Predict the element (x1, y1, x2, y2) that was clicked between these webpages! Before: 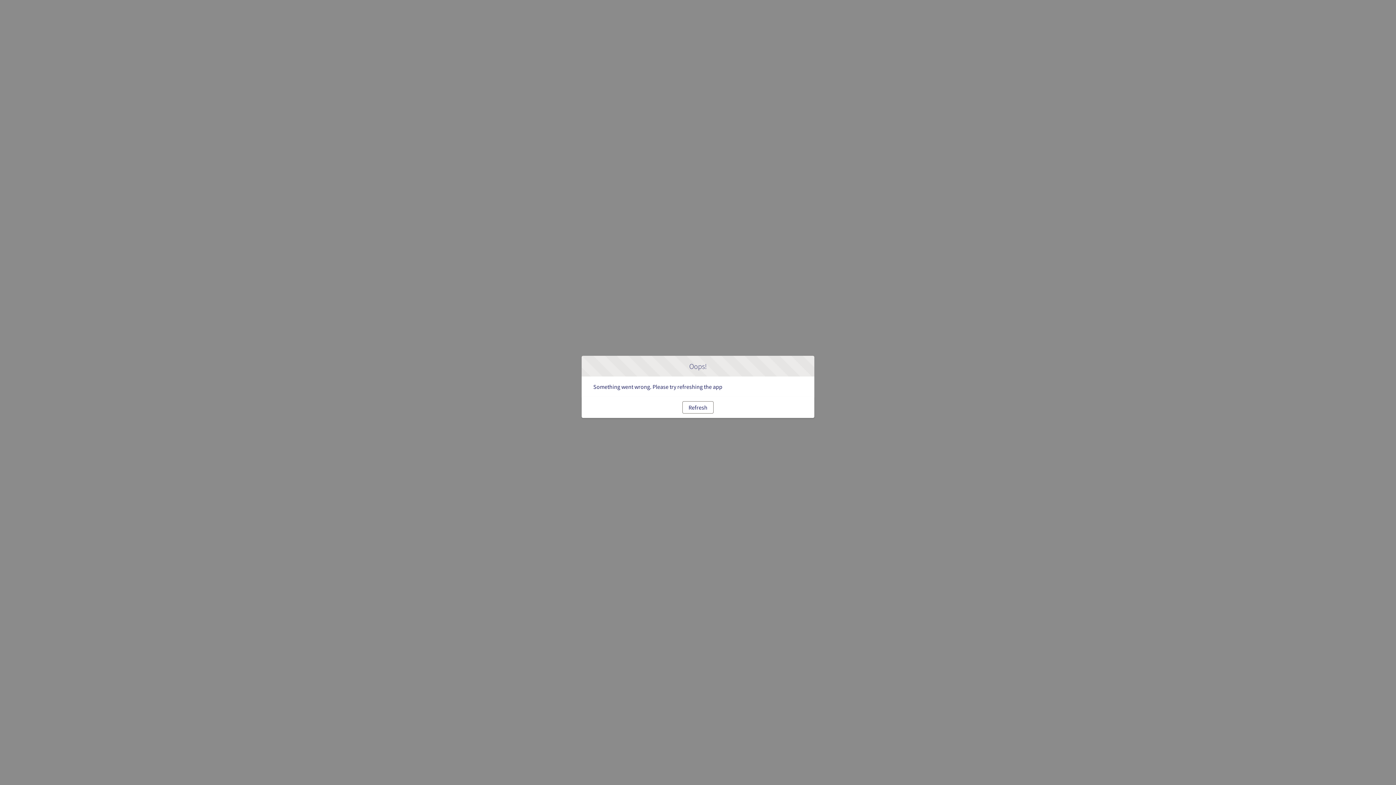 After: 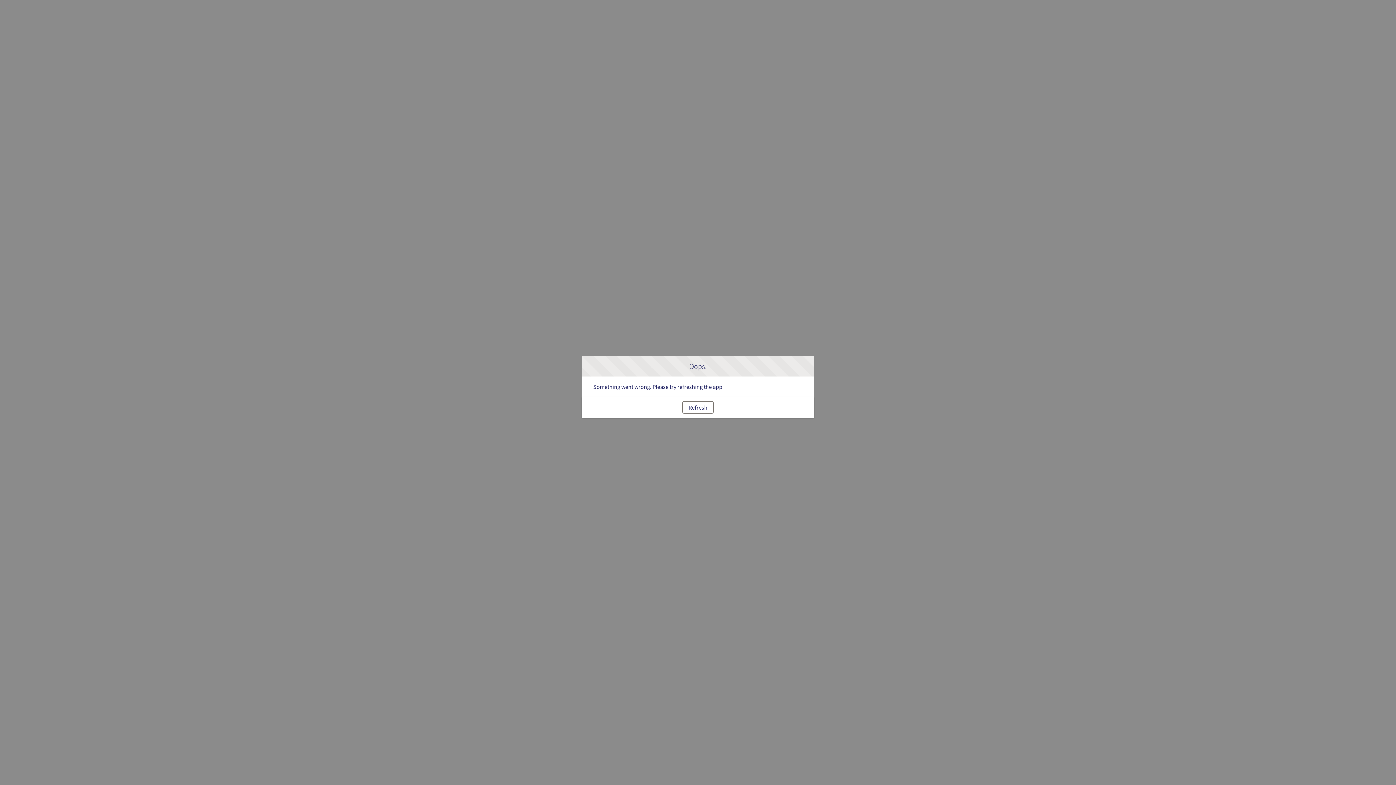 Action: label: Refresh bbox: (682, 401, 713, 413)